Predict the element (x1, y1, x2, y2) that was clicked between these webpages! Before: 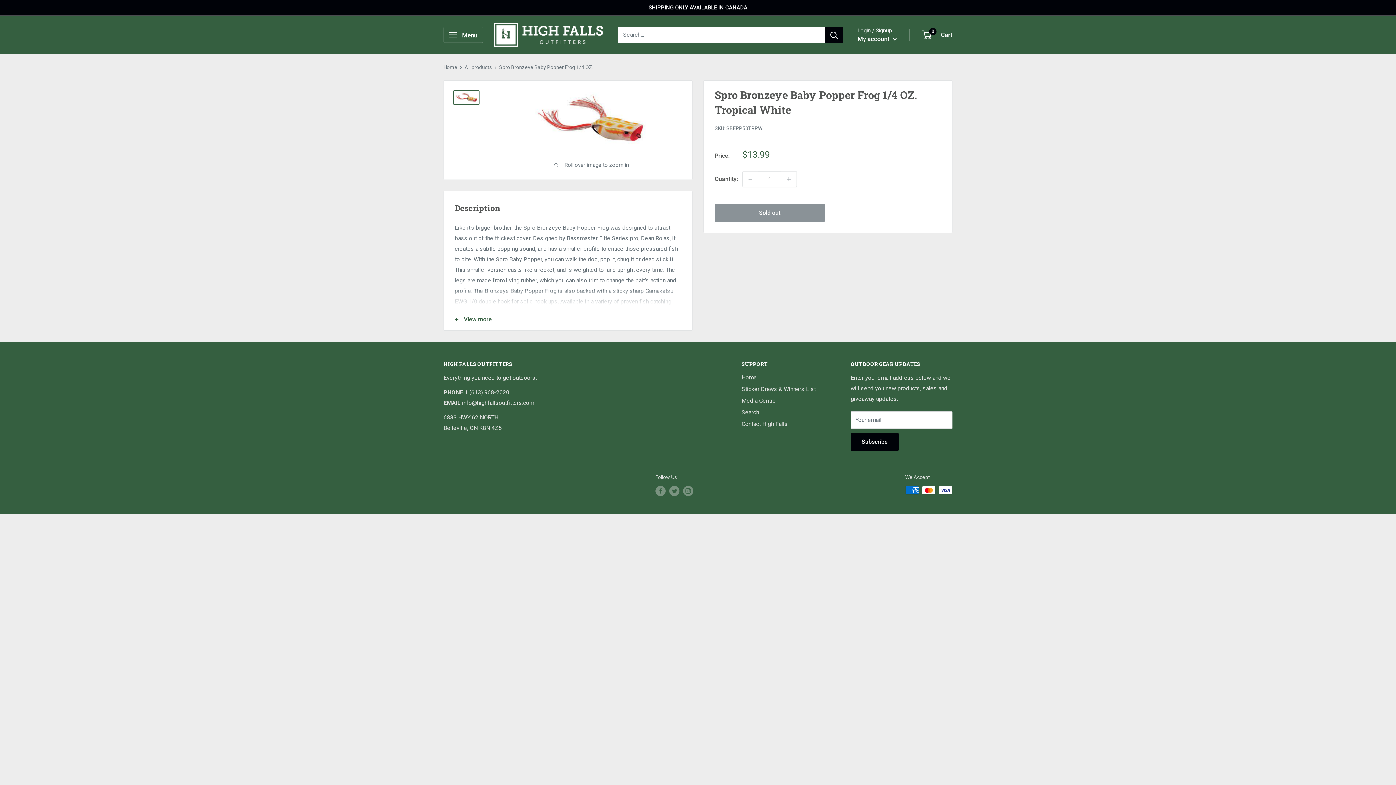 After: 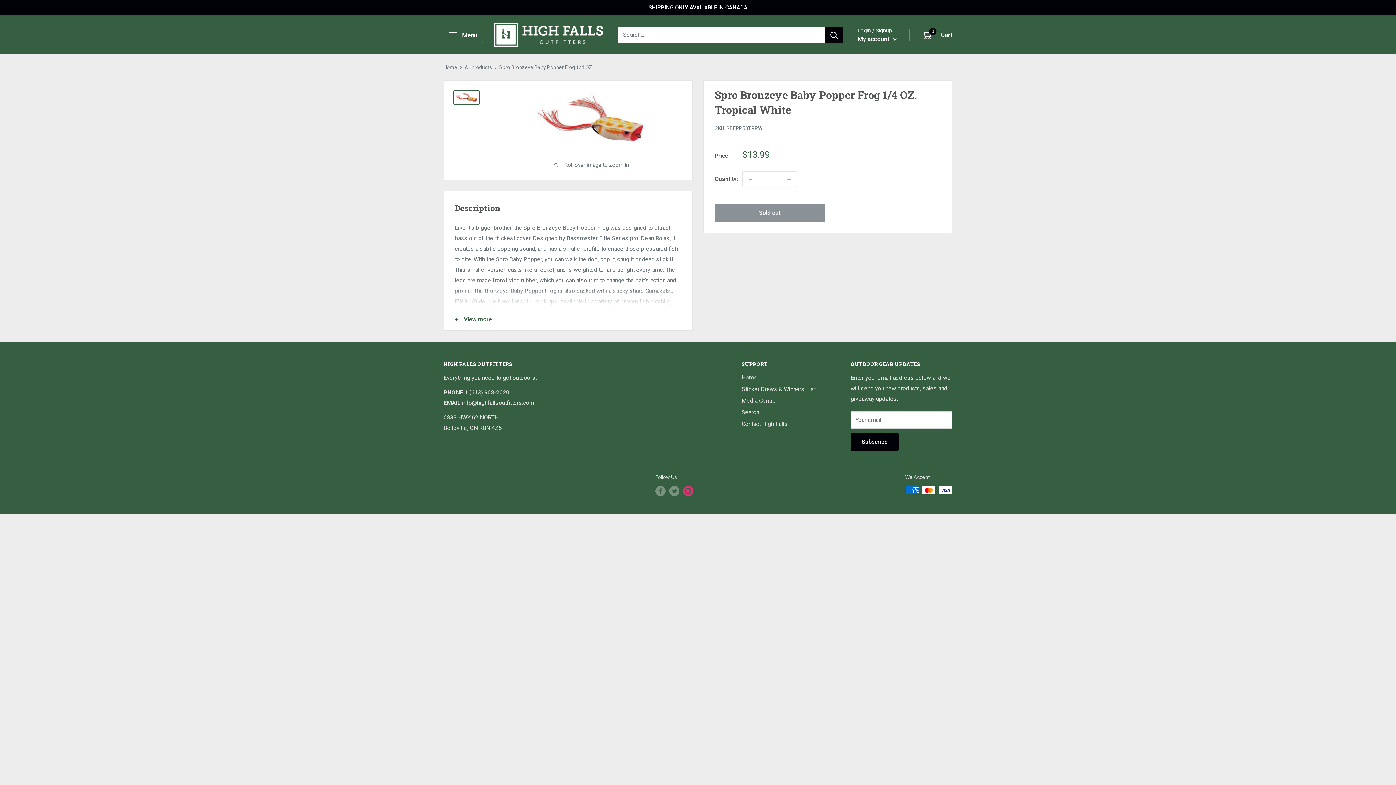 Action: label: Follow us on Instagram bbox: (683, 486, 693, 496)